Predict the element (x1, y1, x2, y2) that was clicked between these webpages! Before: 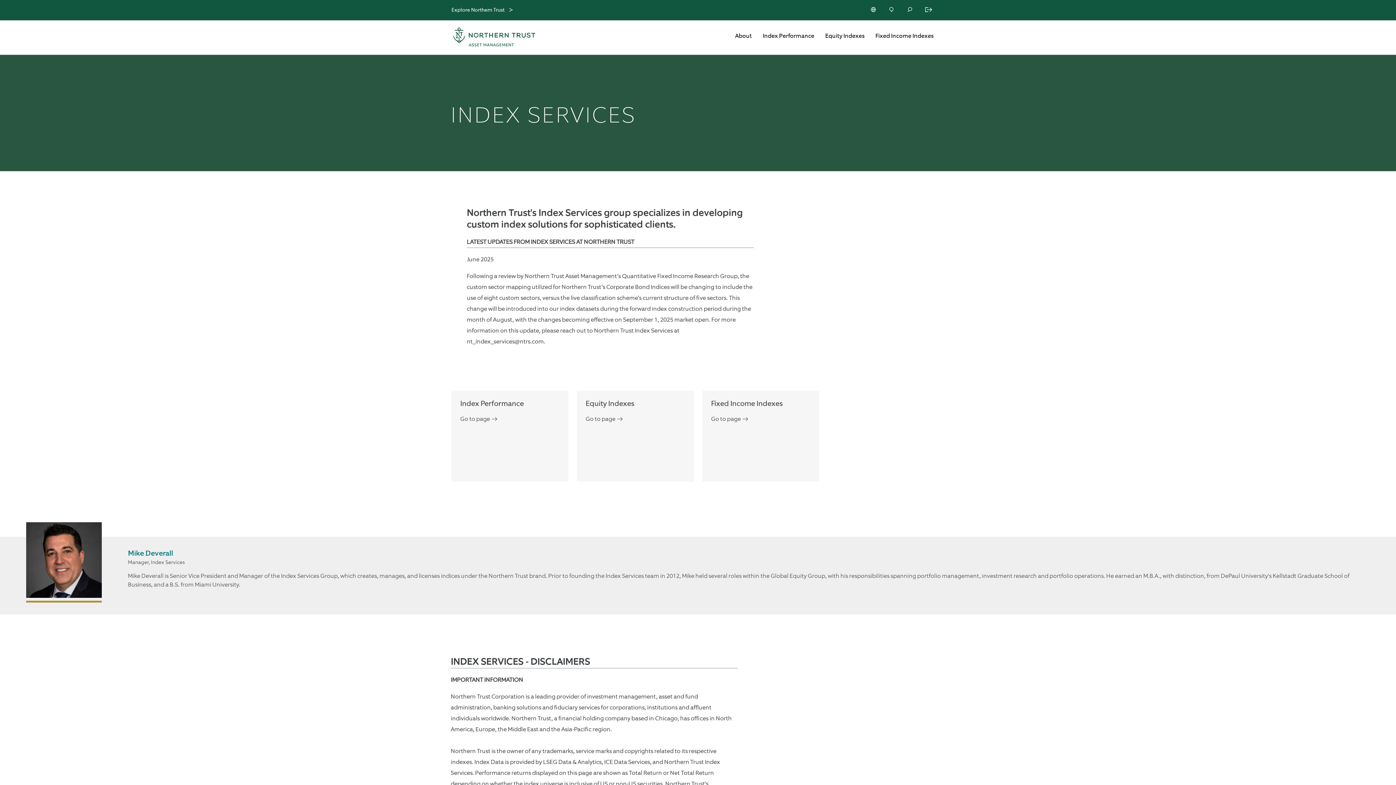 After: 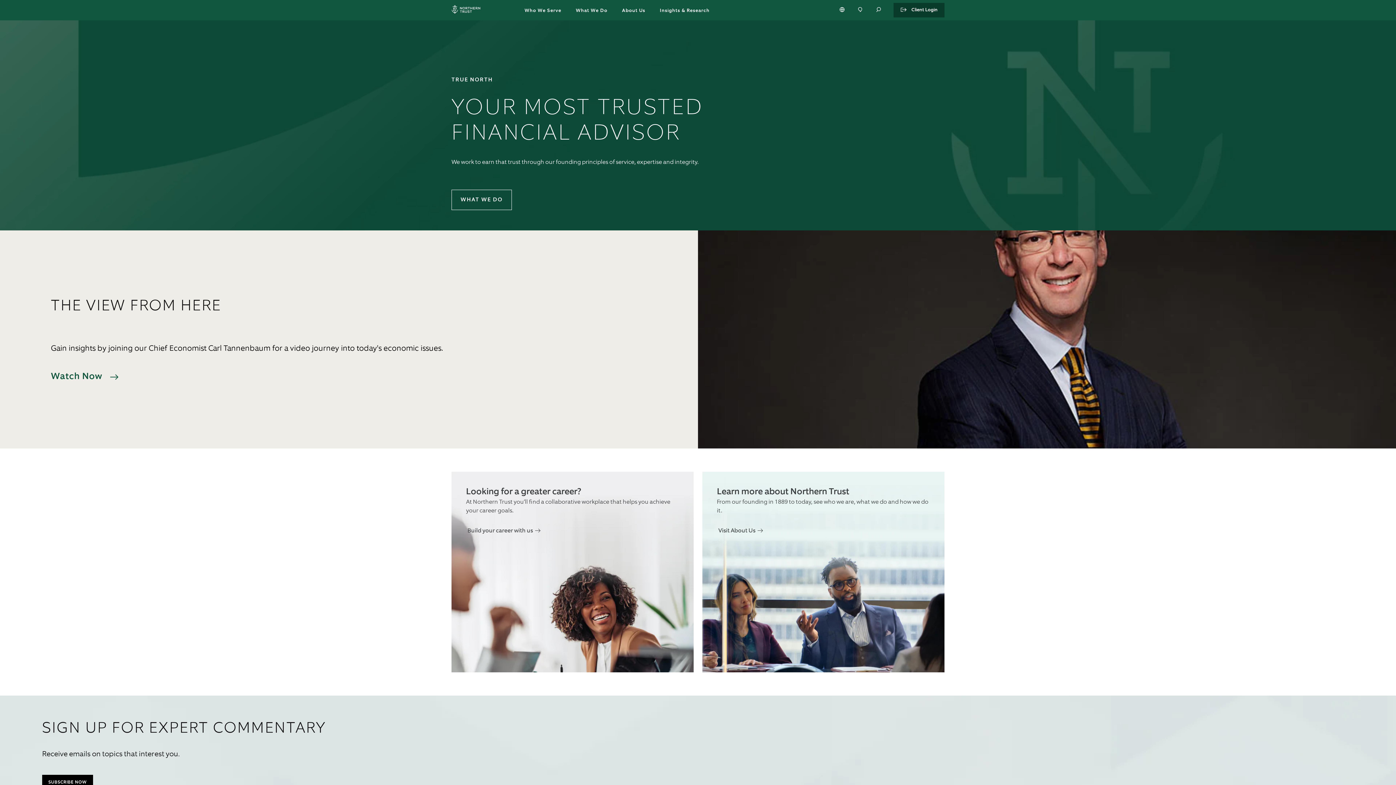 Action: label: Northern Trust Homepage bbox: (451, 5, 504, 14)